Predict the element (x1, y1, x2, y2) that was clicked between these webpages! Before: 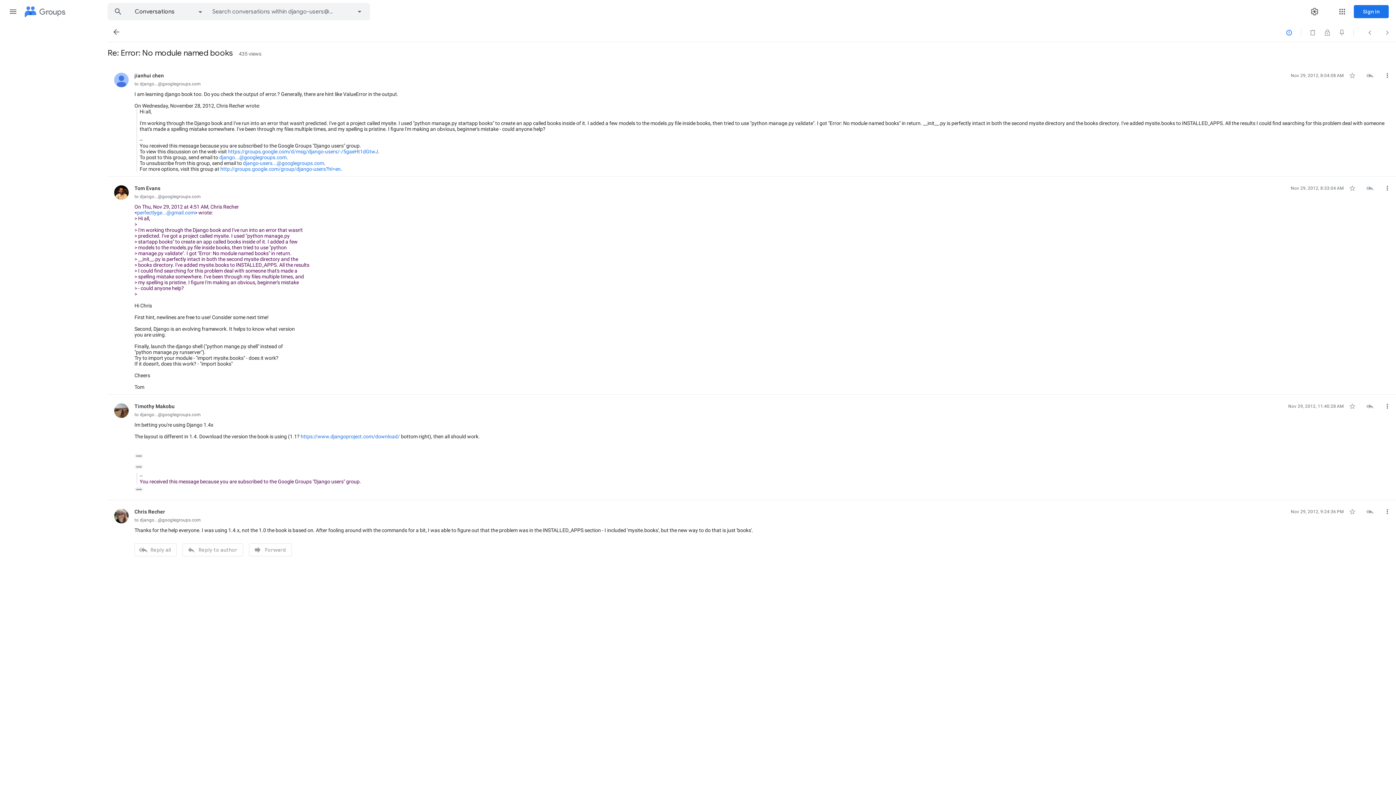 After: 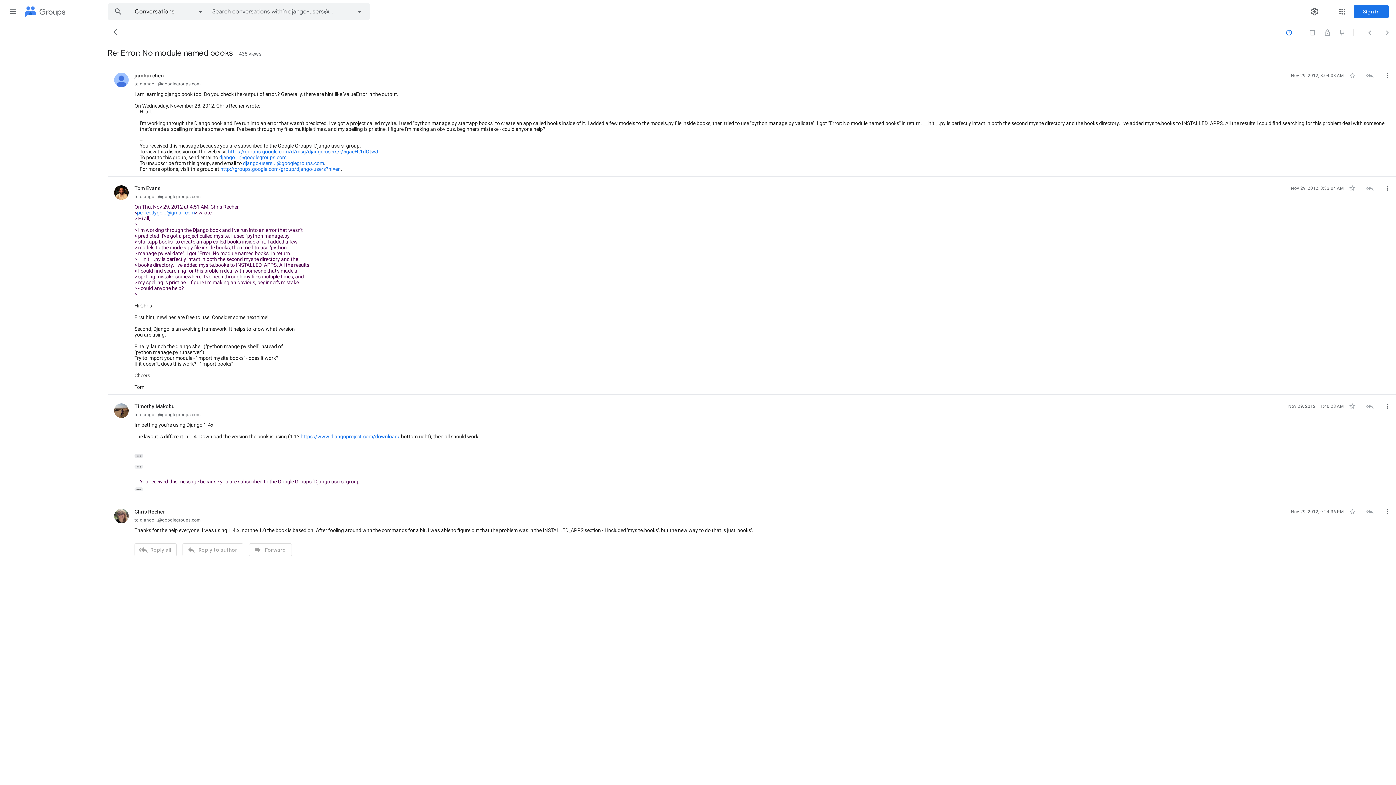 Action: bbox: (134, 454, 143, 458) label: Show trimmed content